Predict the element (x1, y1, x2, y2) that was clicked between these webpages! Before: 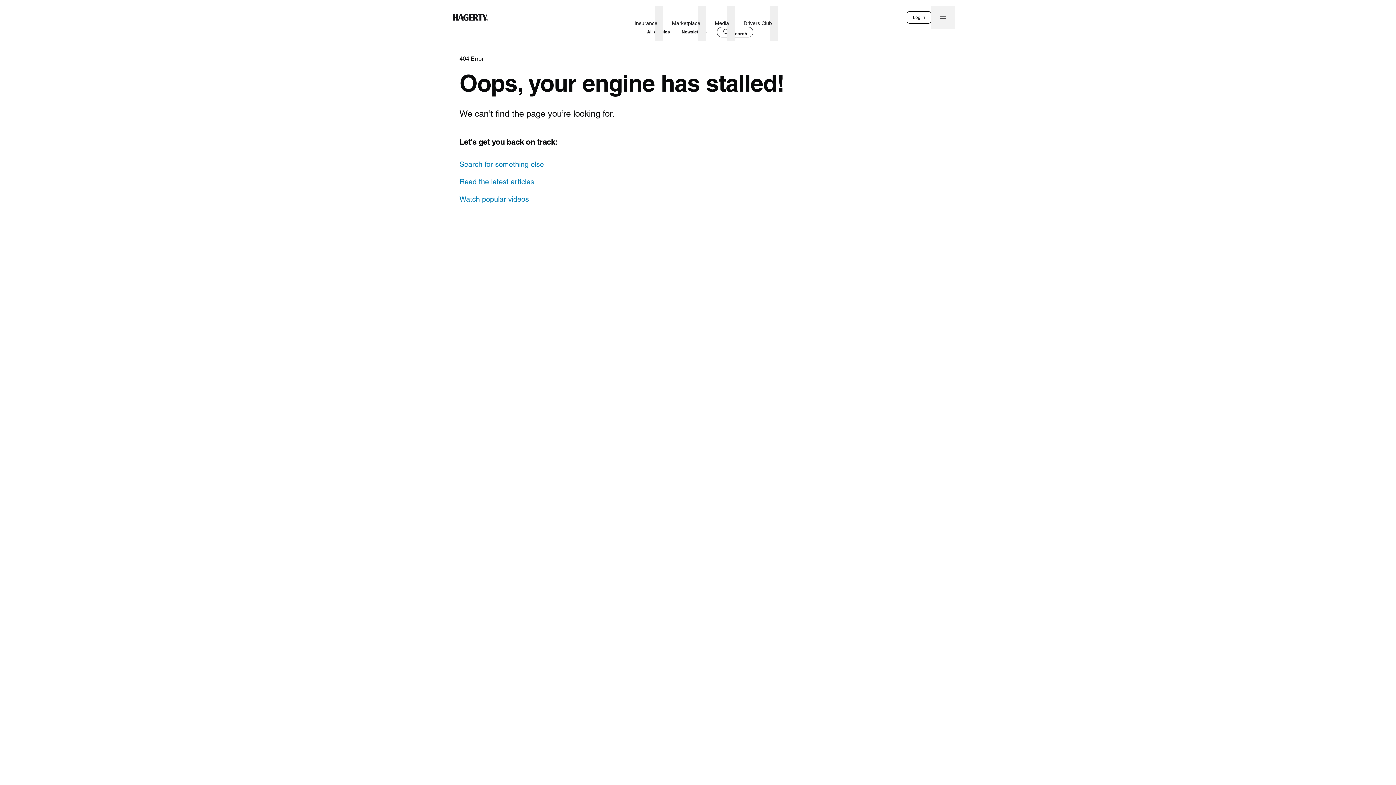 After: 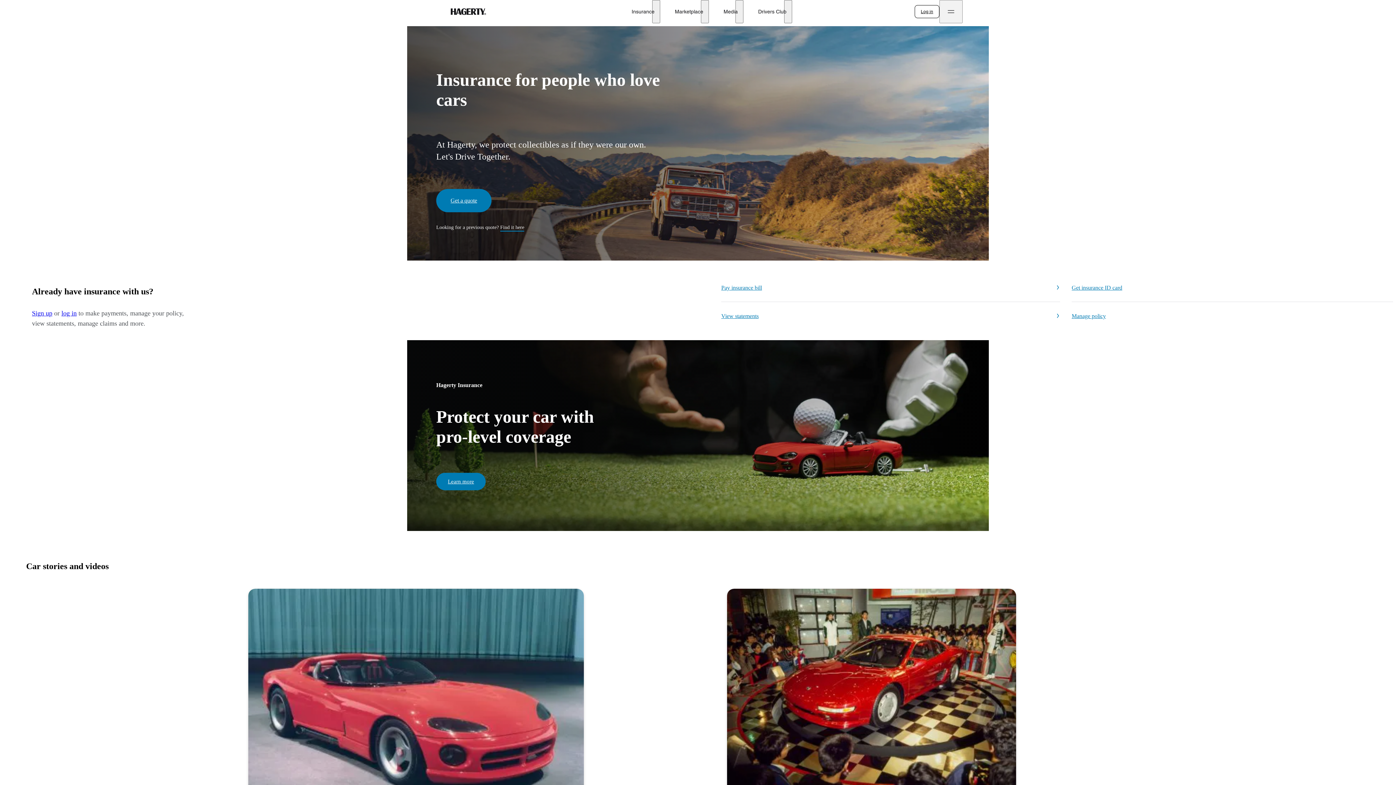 Action: label: Hagerty bbox: (450, 5, 488, 29)